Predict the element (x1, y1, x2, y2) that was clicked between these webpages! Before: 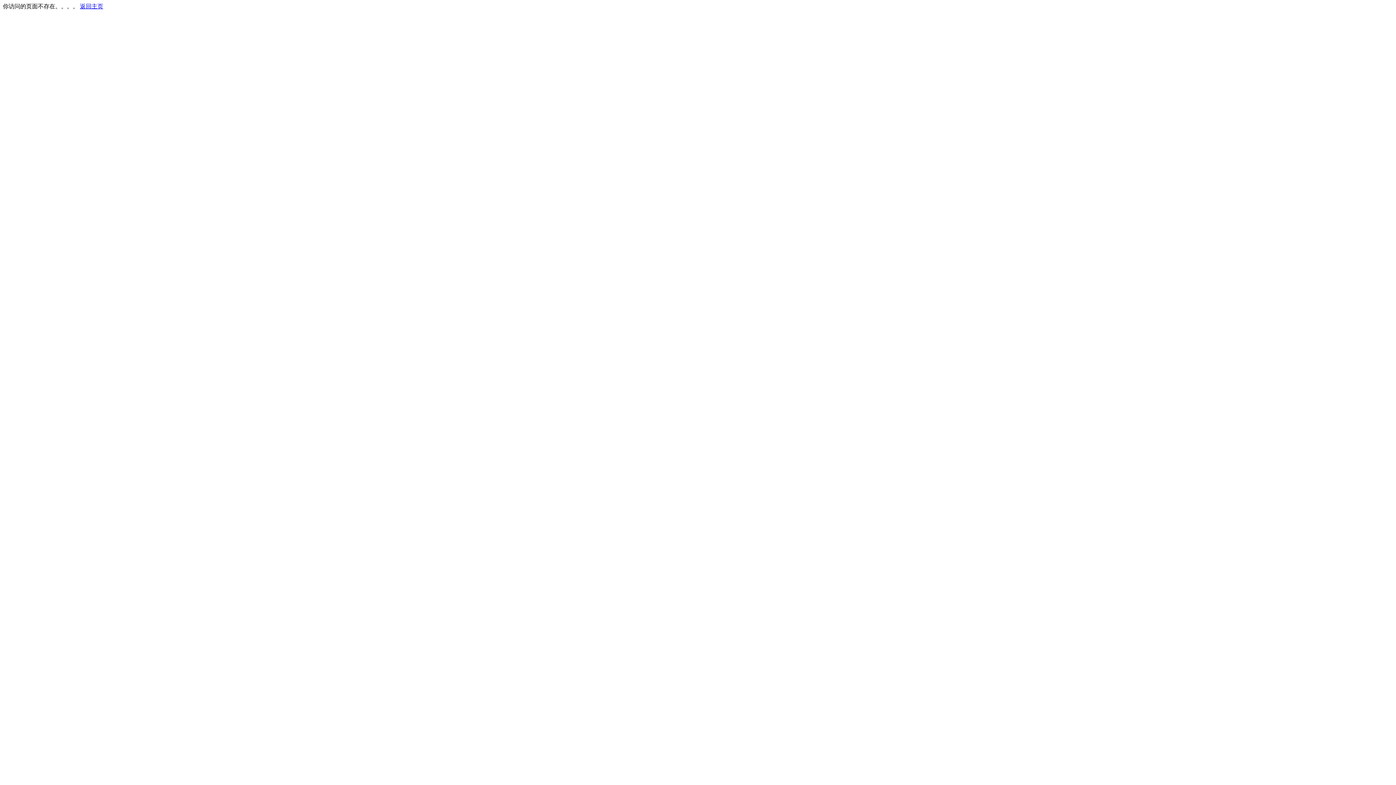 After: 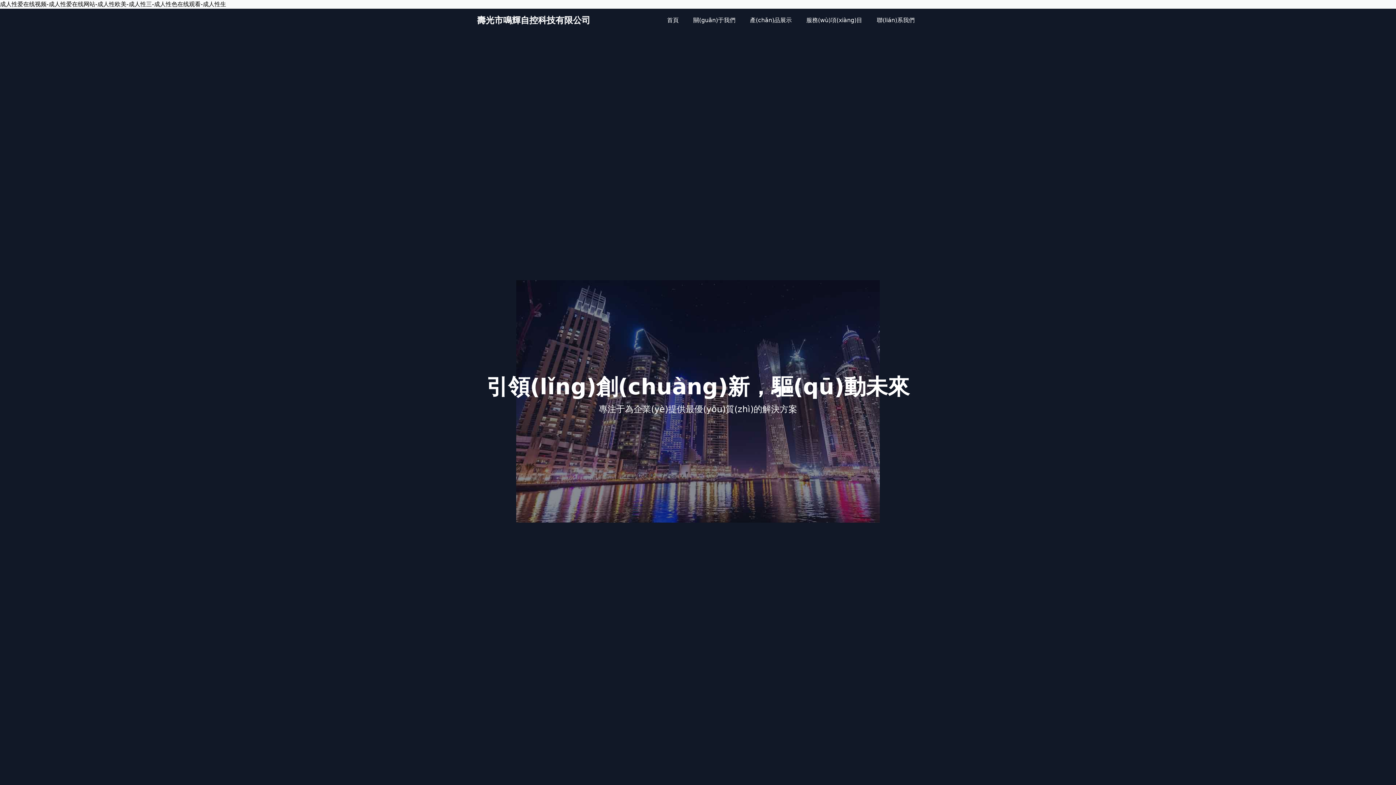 Action: label: 返回主页 bbox: (80, 3, 103, 9)